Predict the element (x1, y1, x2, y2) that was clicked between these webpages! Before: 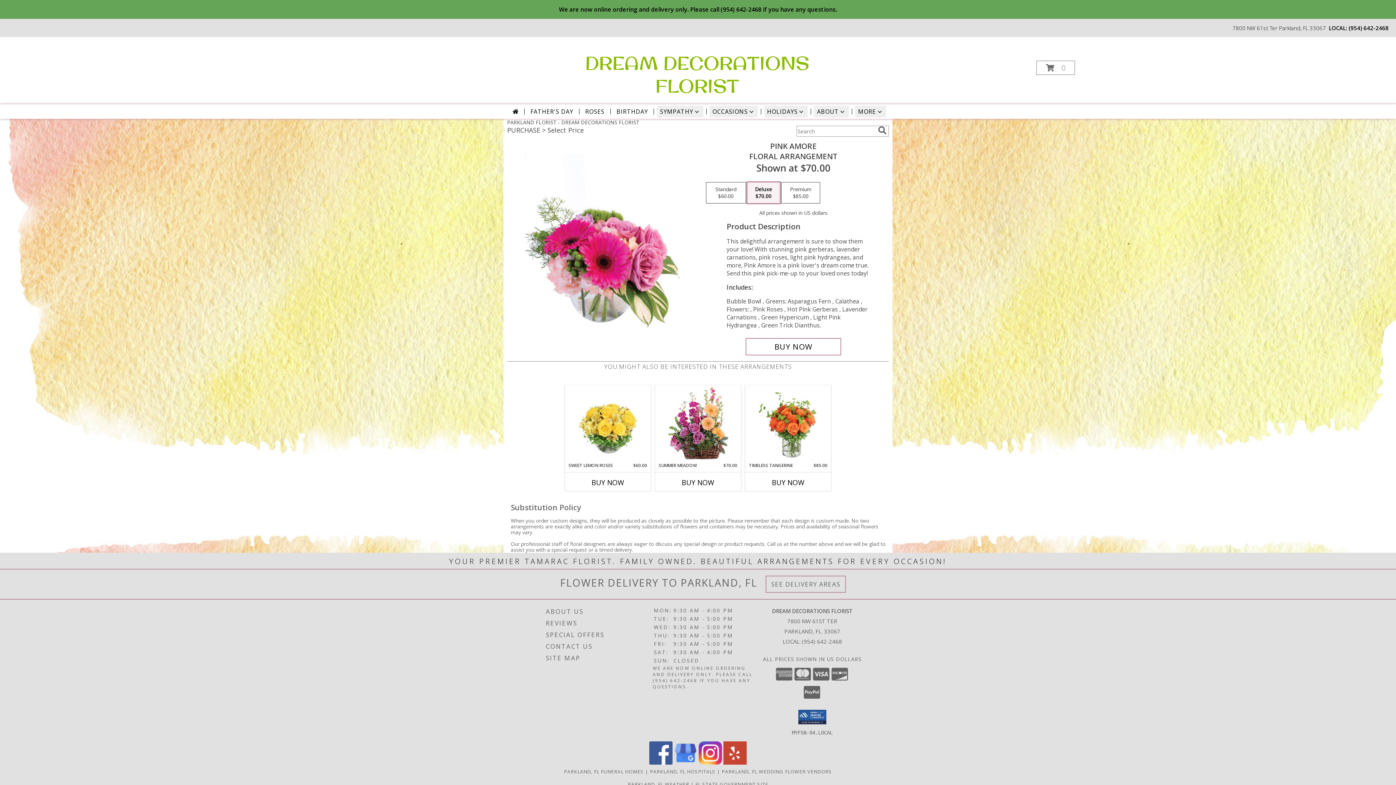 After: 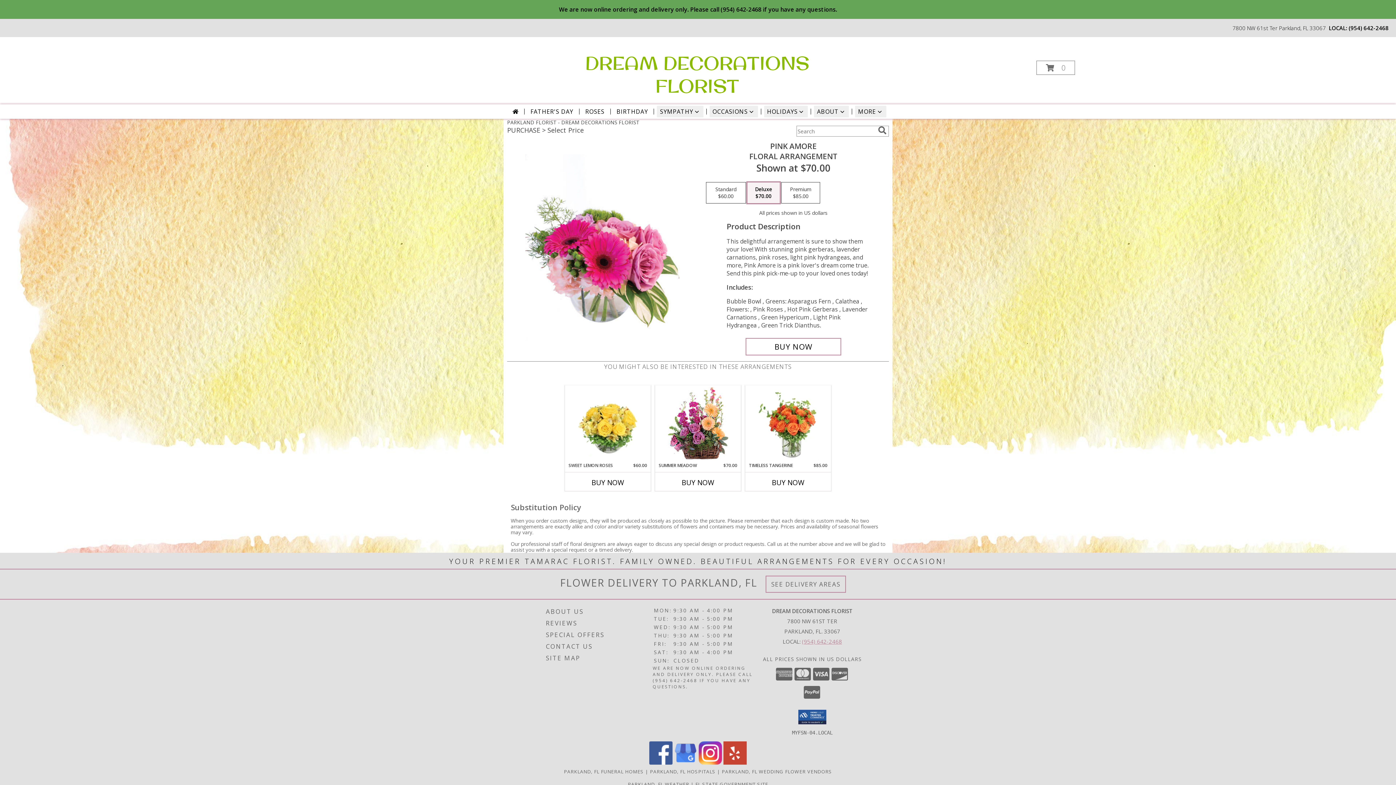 Action: bbox: (802, 638, 842, 645) label: Call local number: +1-954-642-2468